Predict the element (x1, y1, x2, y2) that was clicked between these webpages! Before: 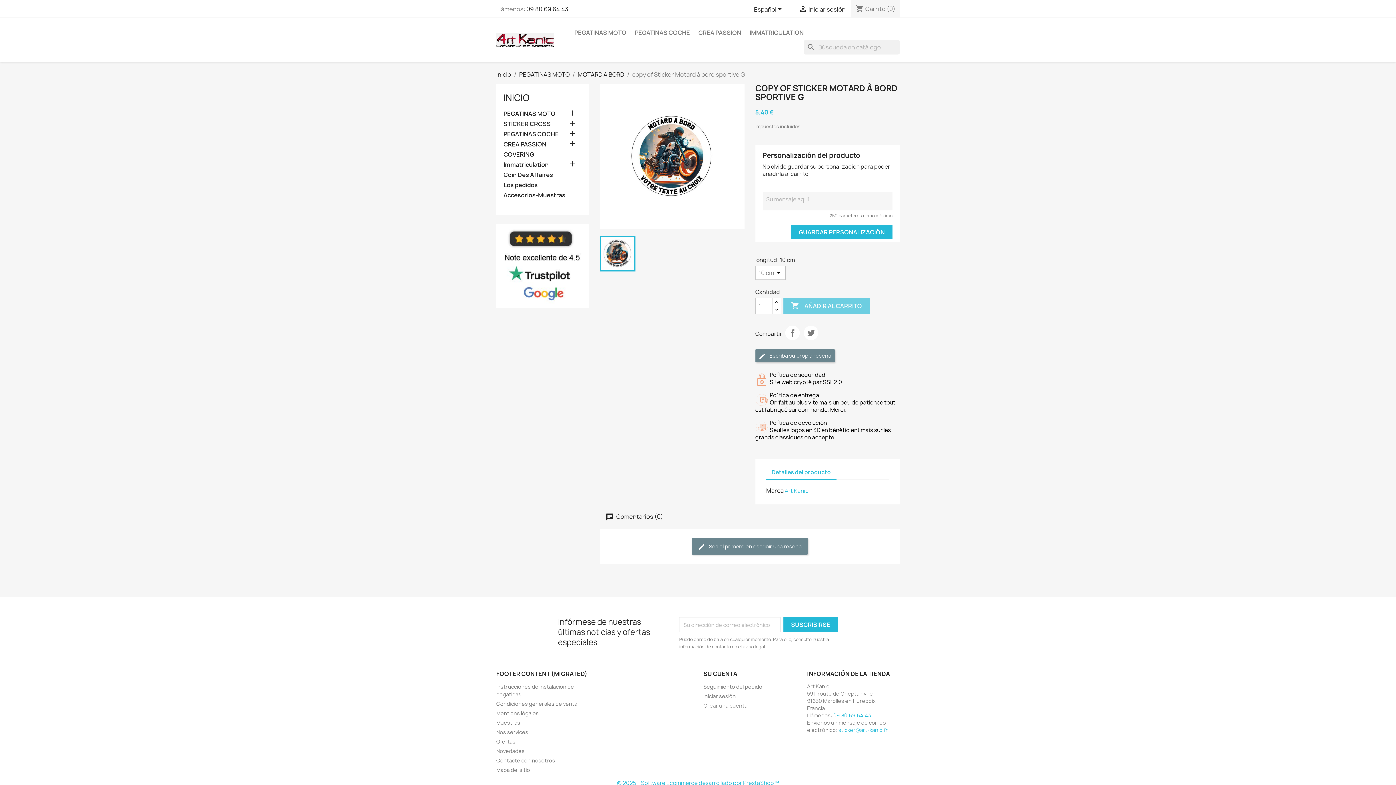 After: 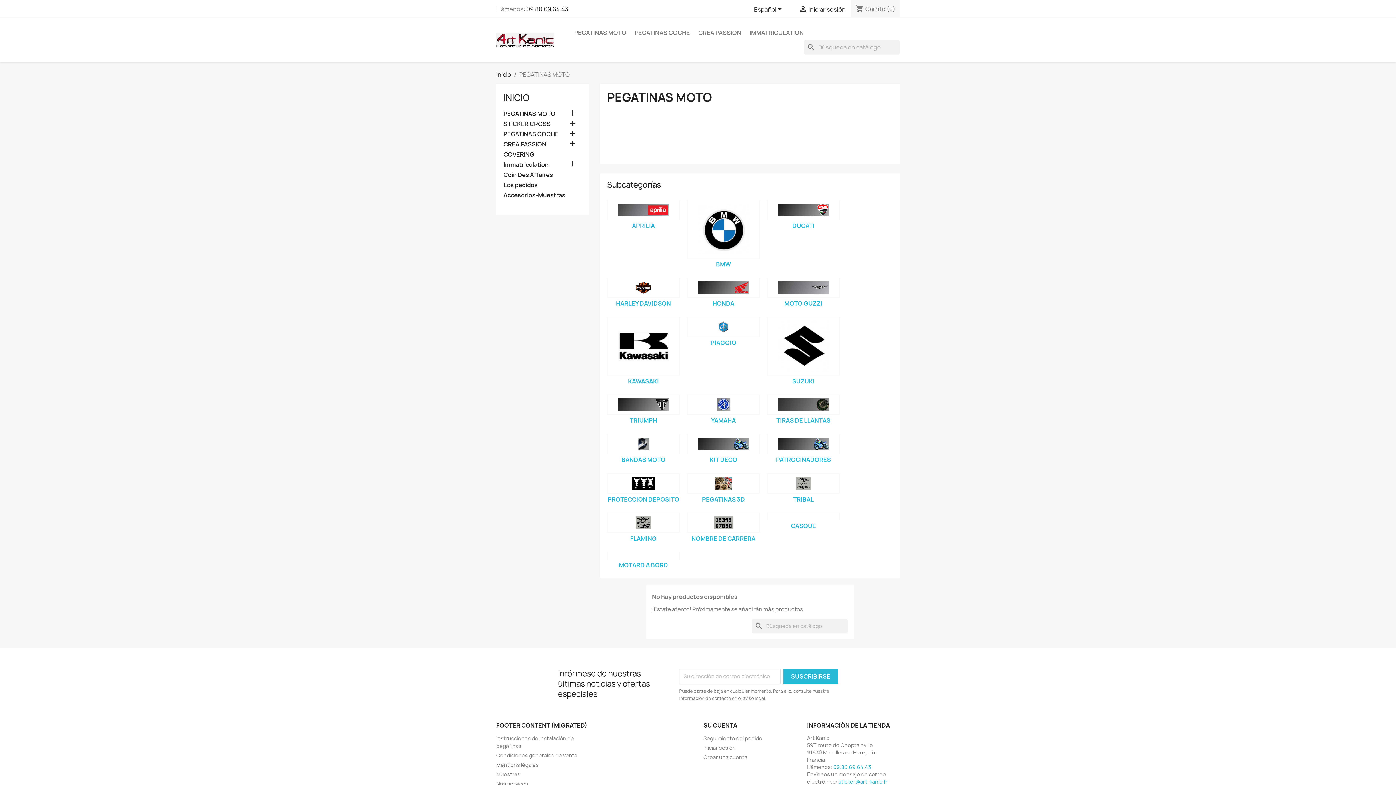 Action: label: PEGATINAS MOTO bbox: (503, 110, 581, 118)